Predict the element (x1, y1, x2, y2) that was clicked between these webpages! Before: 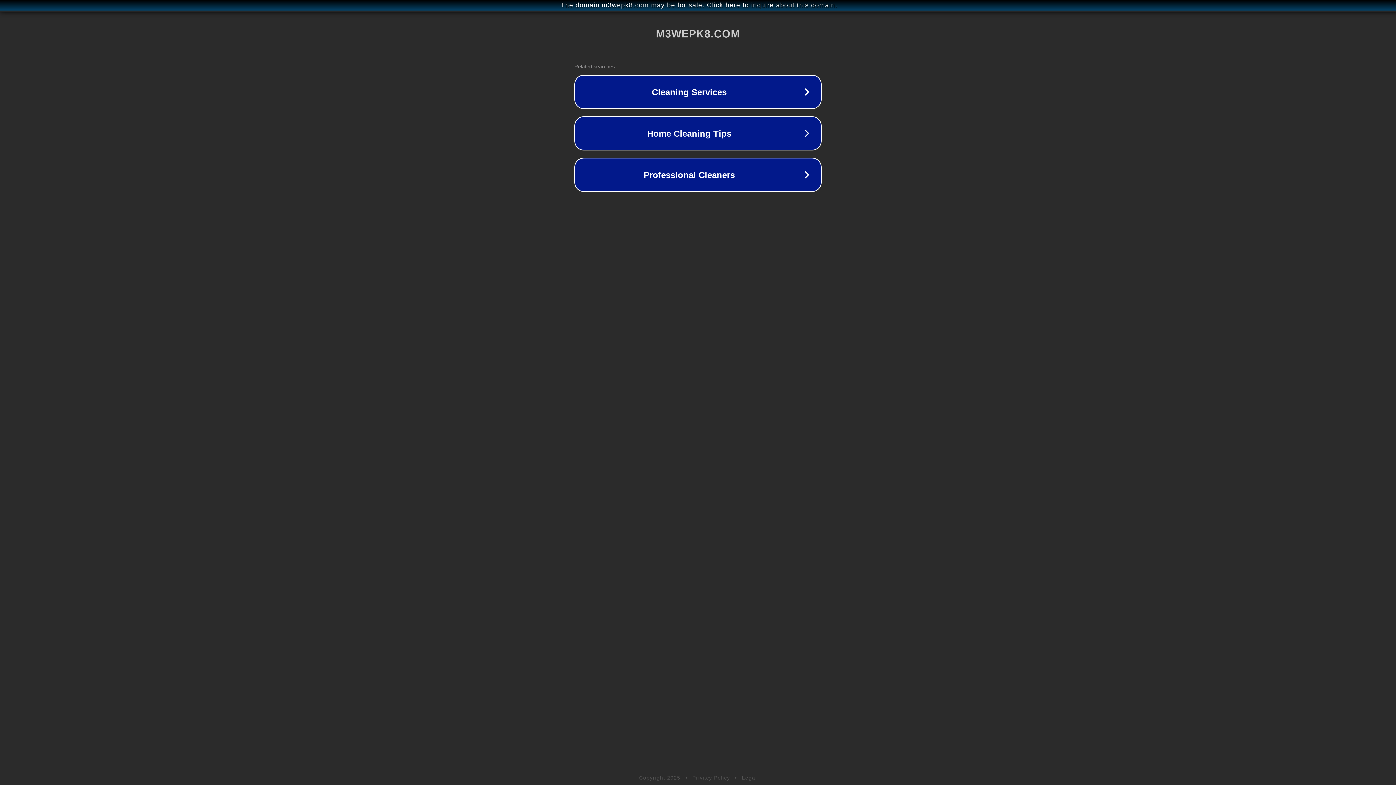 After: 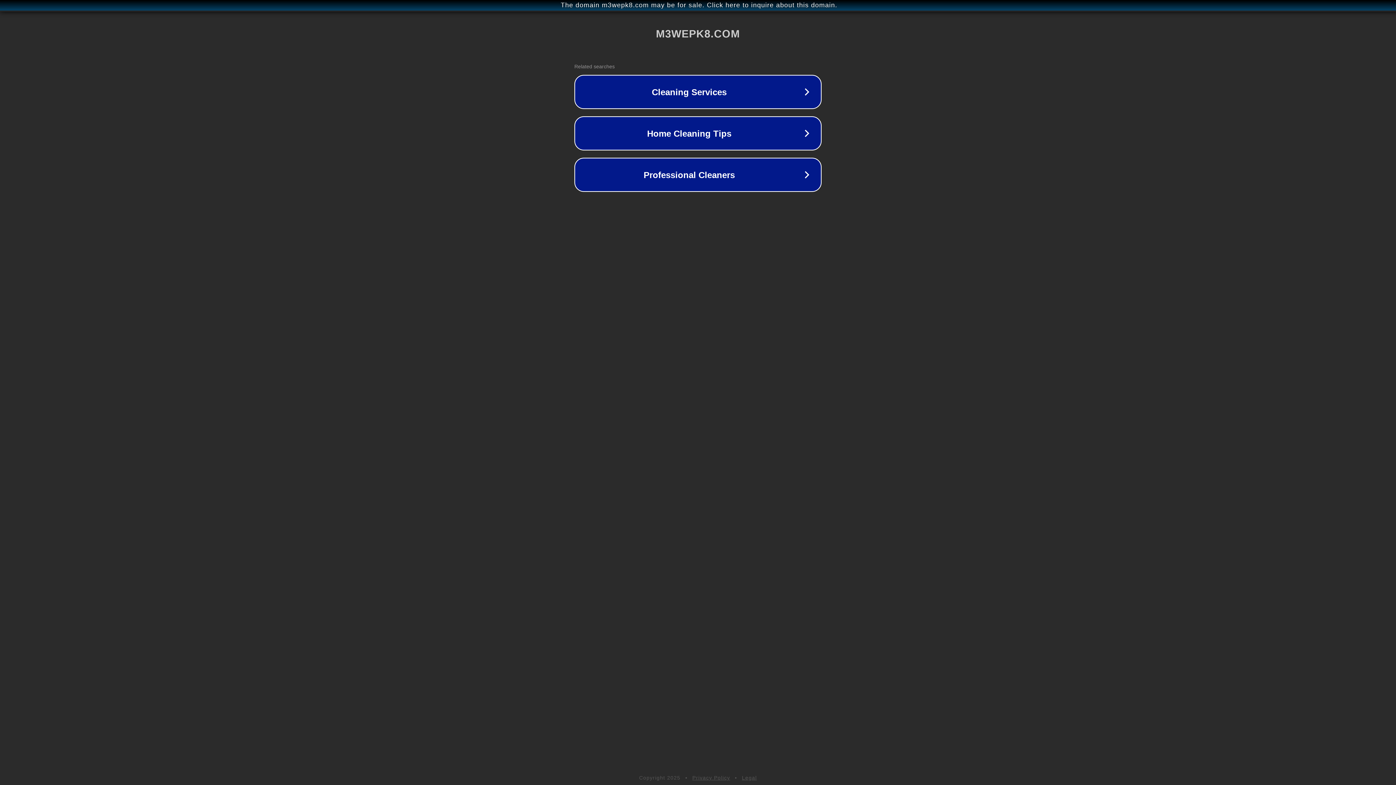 Action: label: Legal bbox: (742, 775, 757, 781)